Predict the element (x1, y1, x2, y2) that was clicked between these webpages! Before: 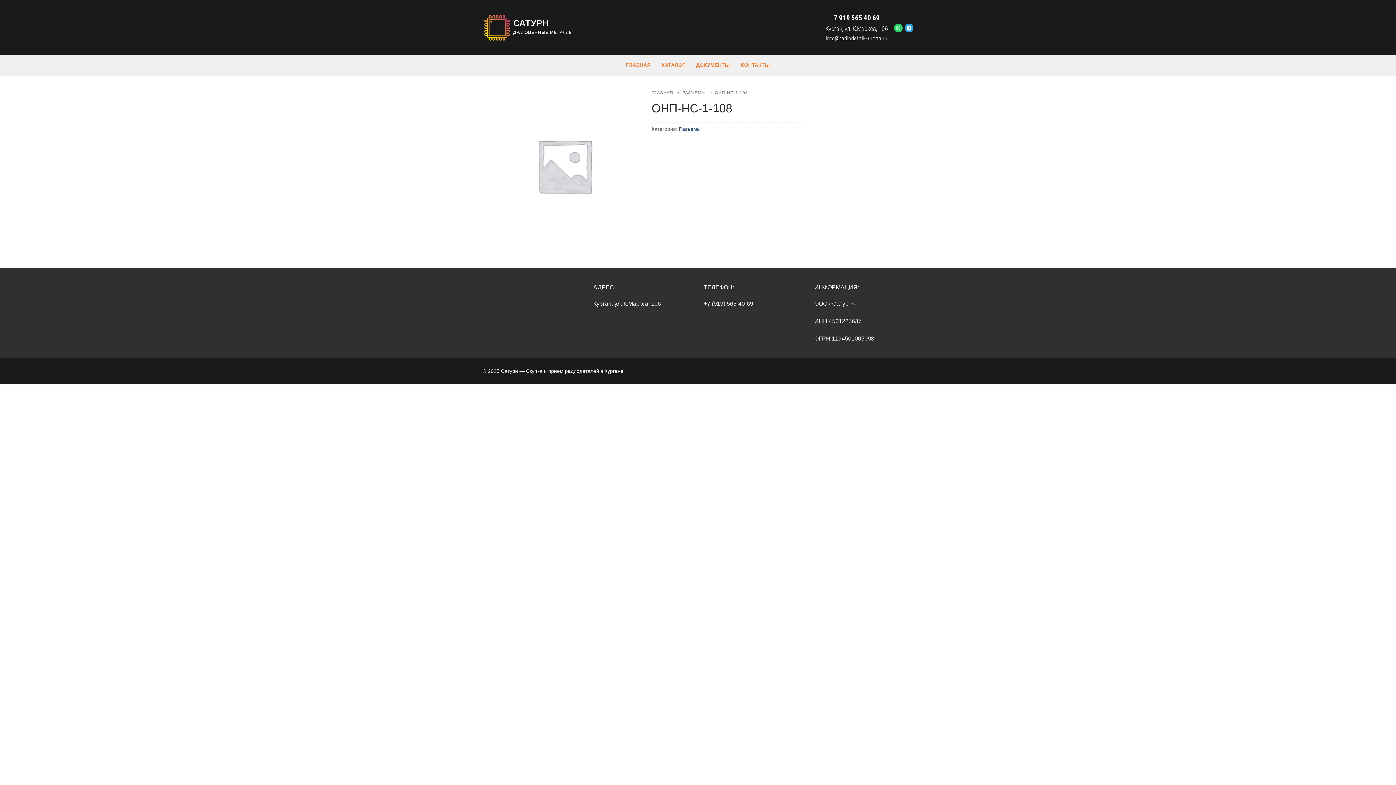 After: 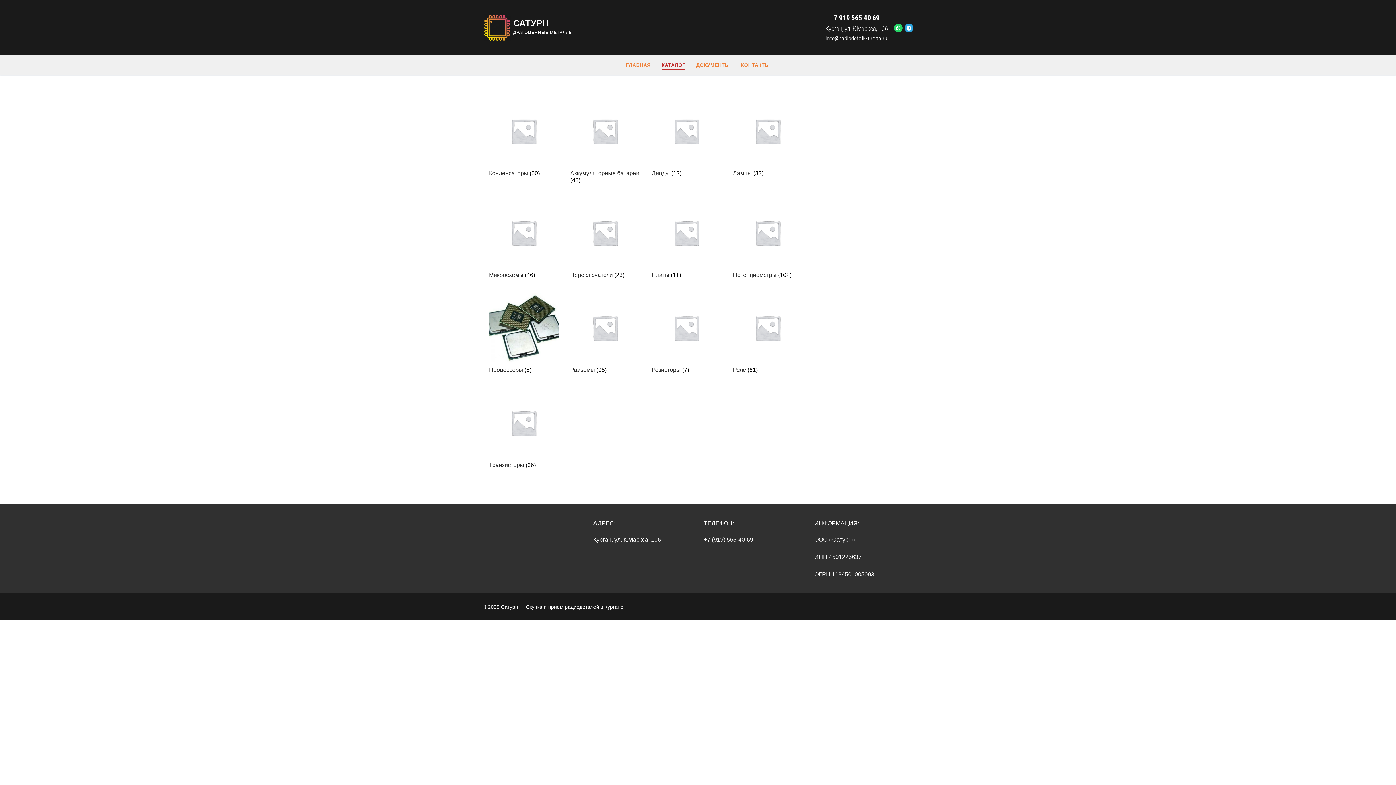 Action: bbox: (657, 58, 690, 72) label: КАТАЛОГ